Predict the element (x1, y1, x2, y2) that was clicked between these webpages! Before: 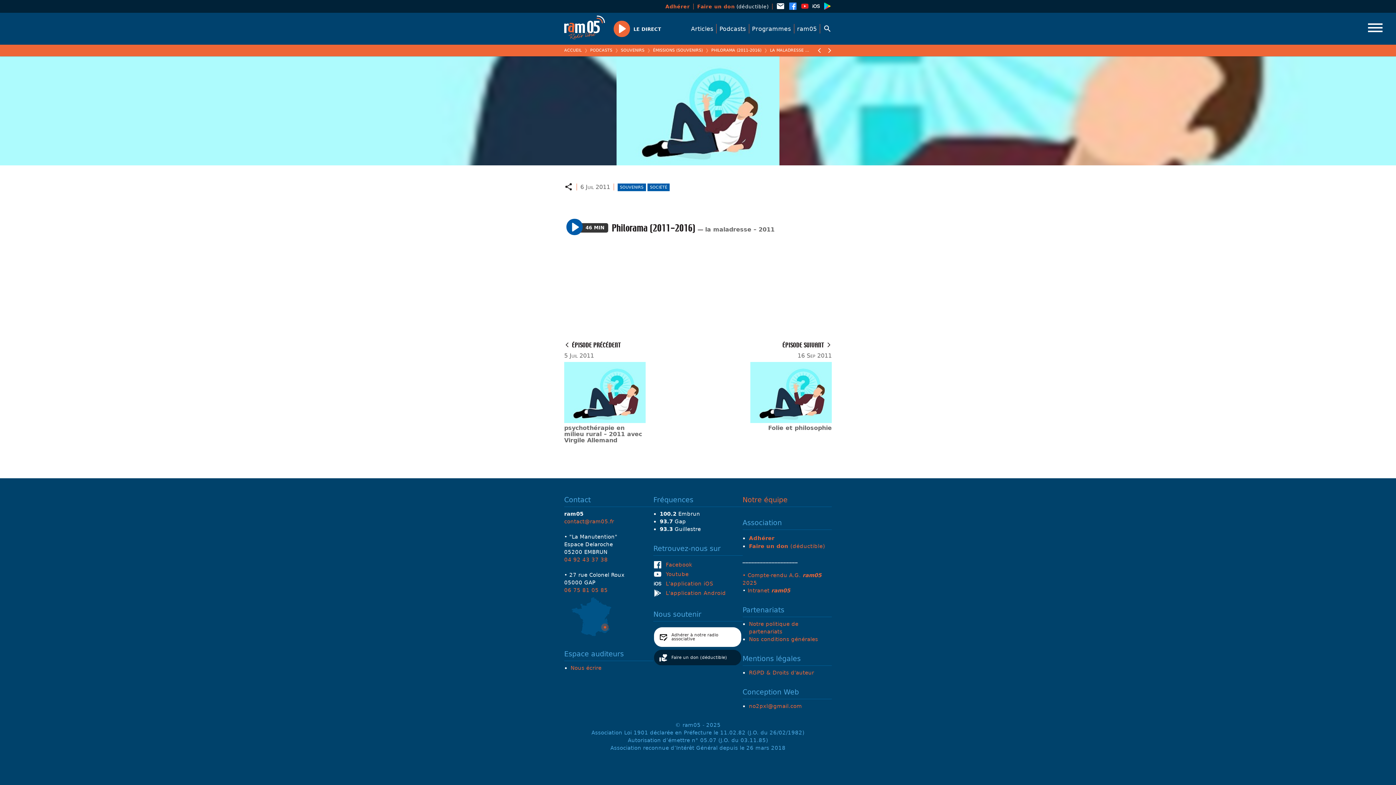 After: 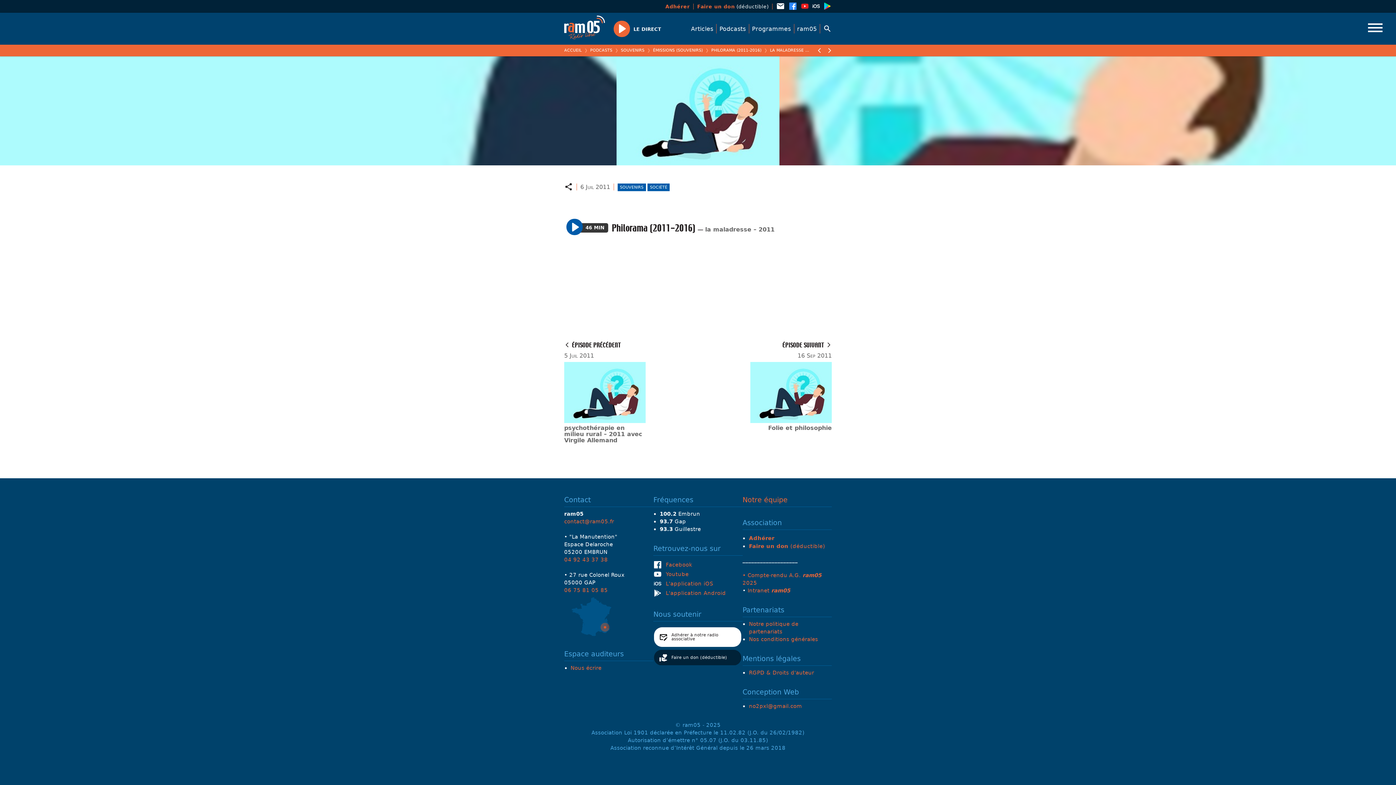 Action: label:  Facebook bbox: (653, 560, 692, 569)